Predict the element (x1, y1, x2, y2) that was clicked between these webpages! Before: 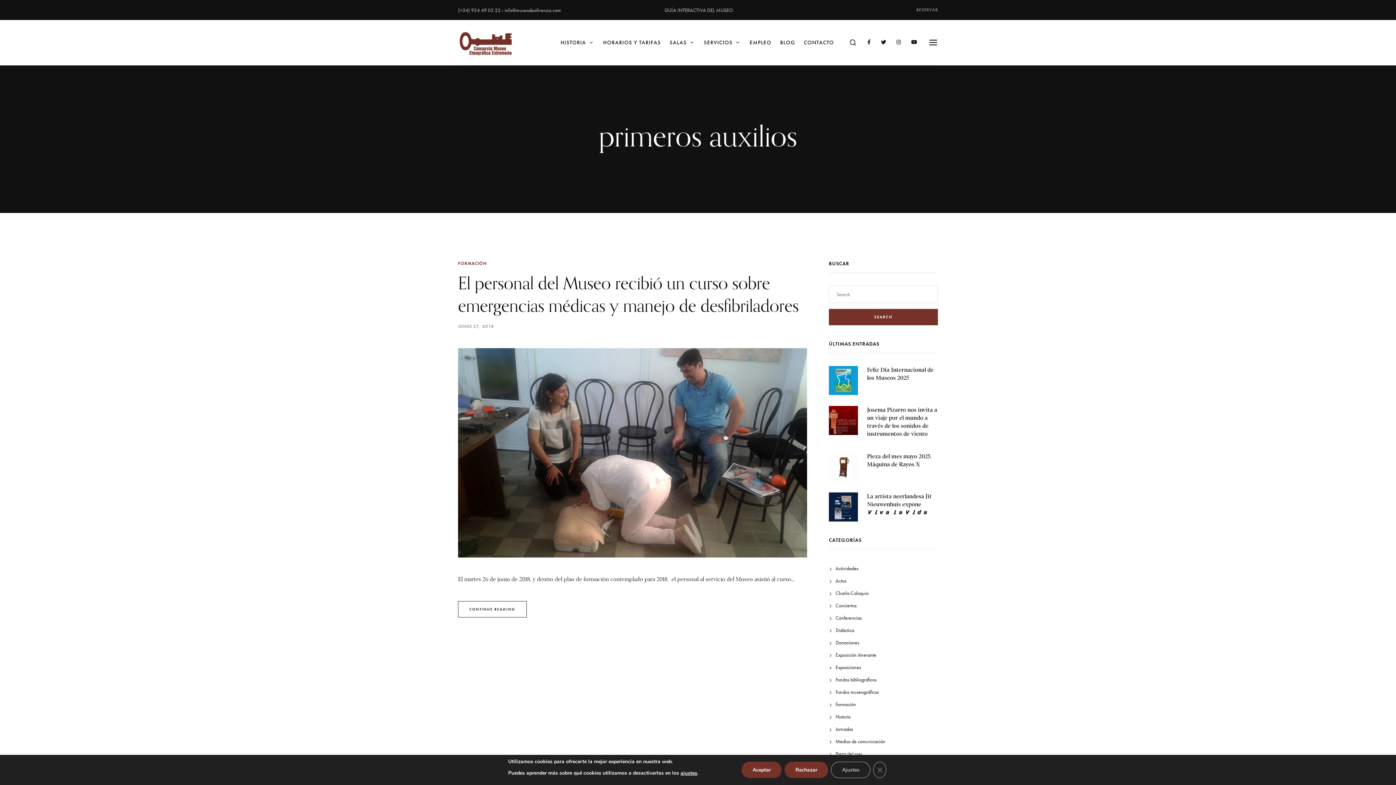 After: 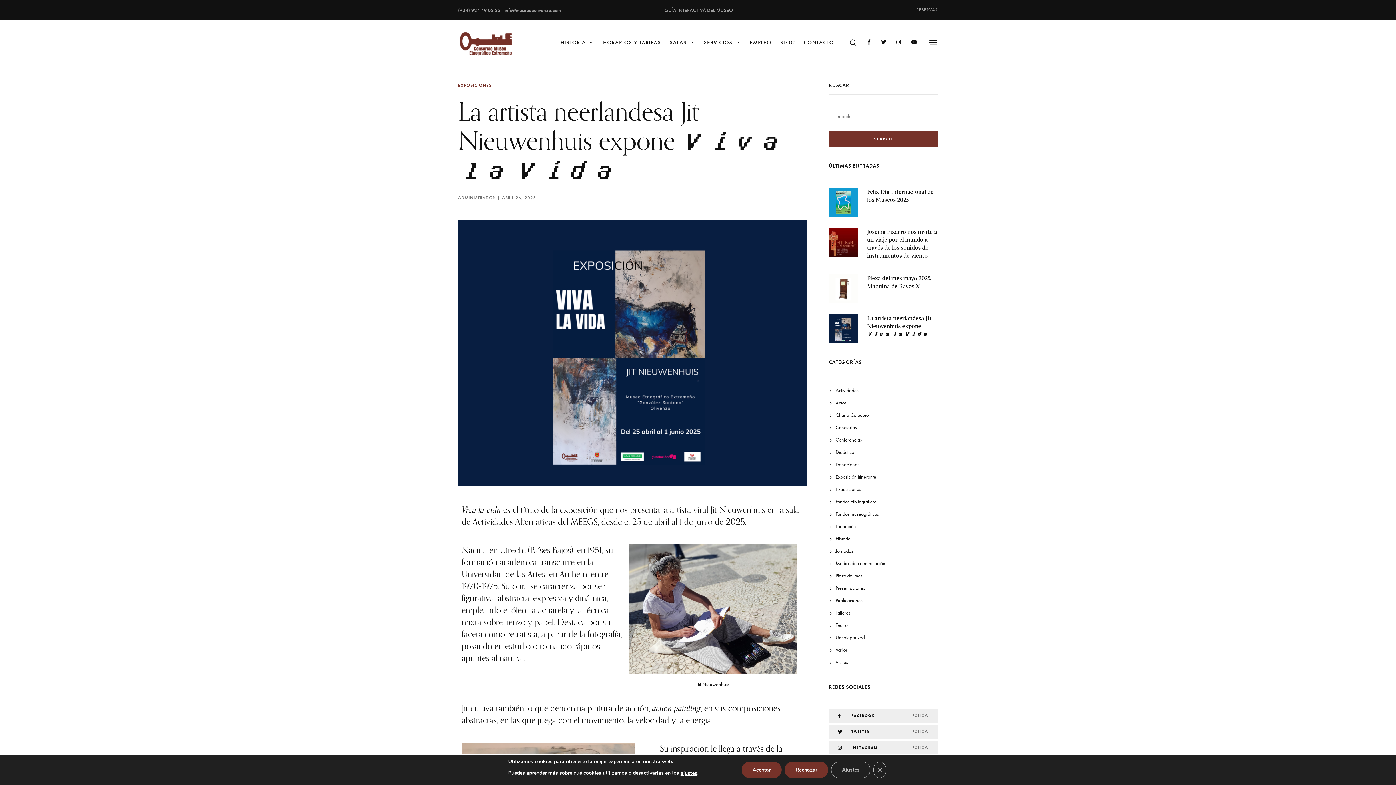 Action: bbox: (829, 502, 858, 510)